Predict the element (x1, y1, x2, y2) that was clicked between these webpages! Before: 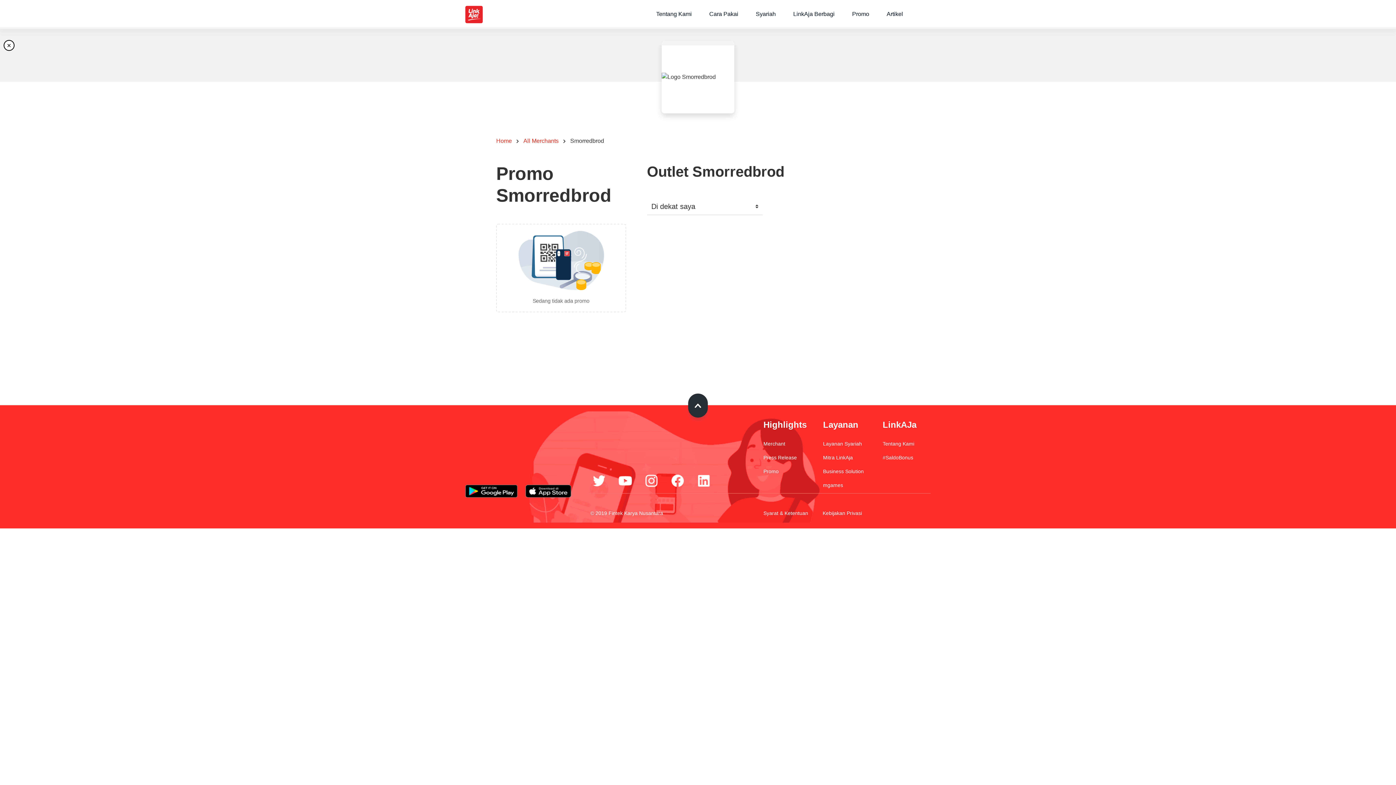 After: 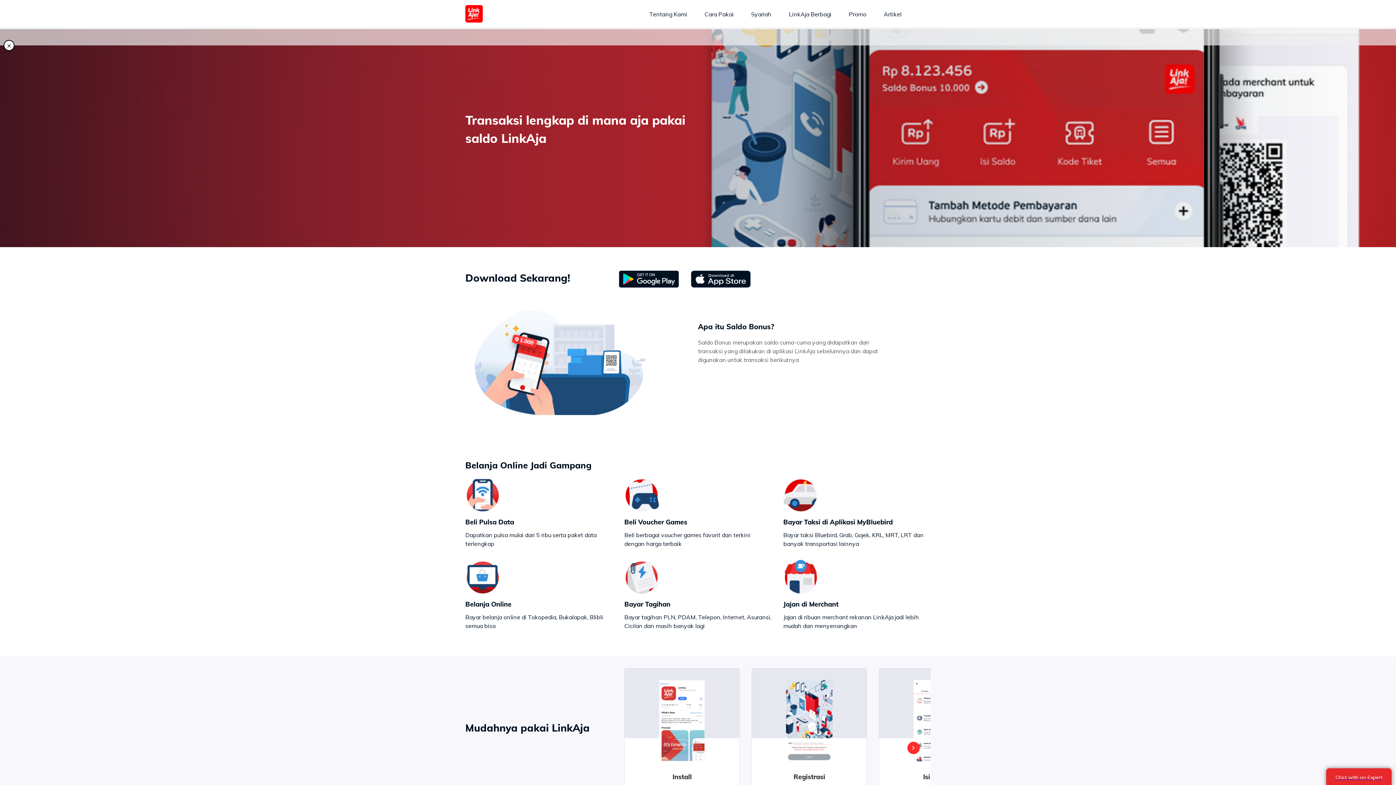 Action: label: #SaldoBonus bbox: (882, 454, 930, 461)